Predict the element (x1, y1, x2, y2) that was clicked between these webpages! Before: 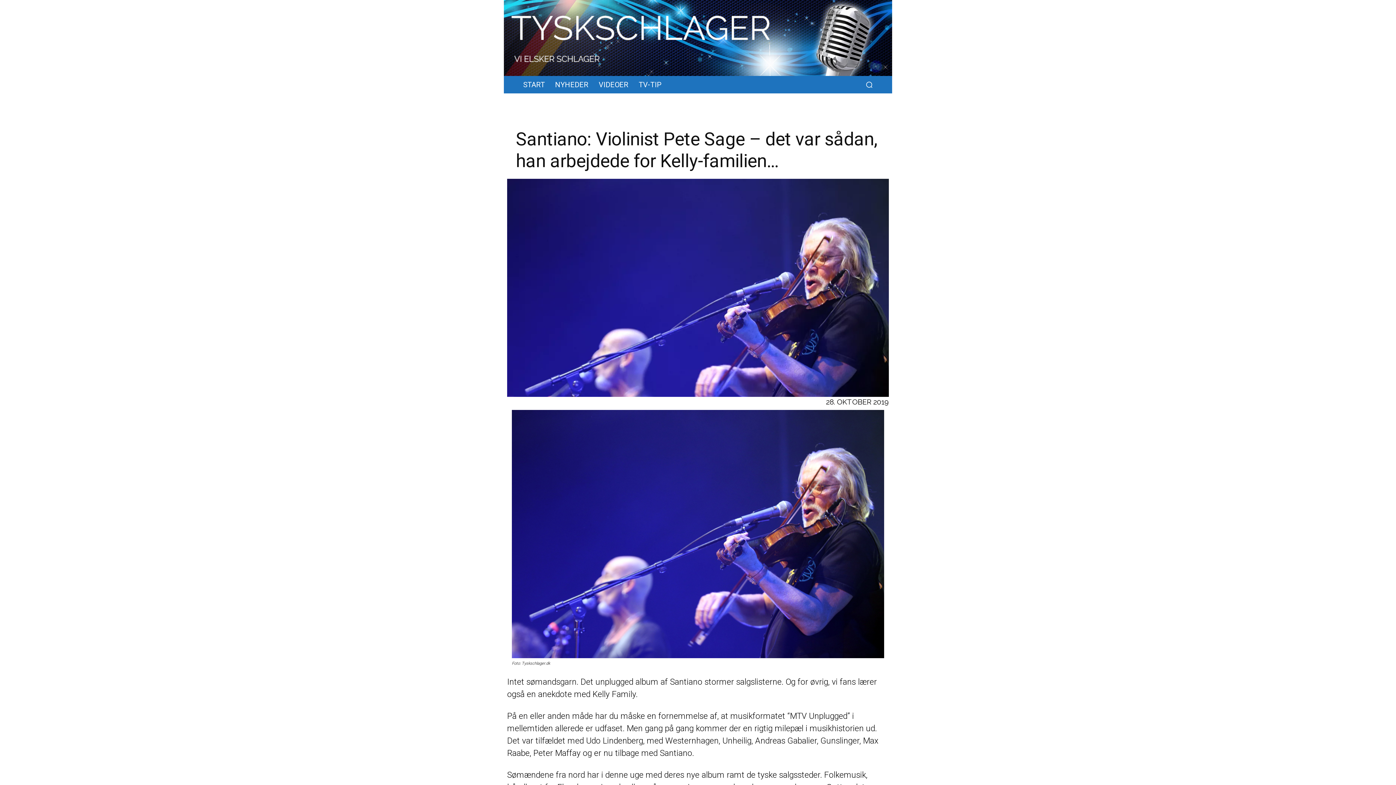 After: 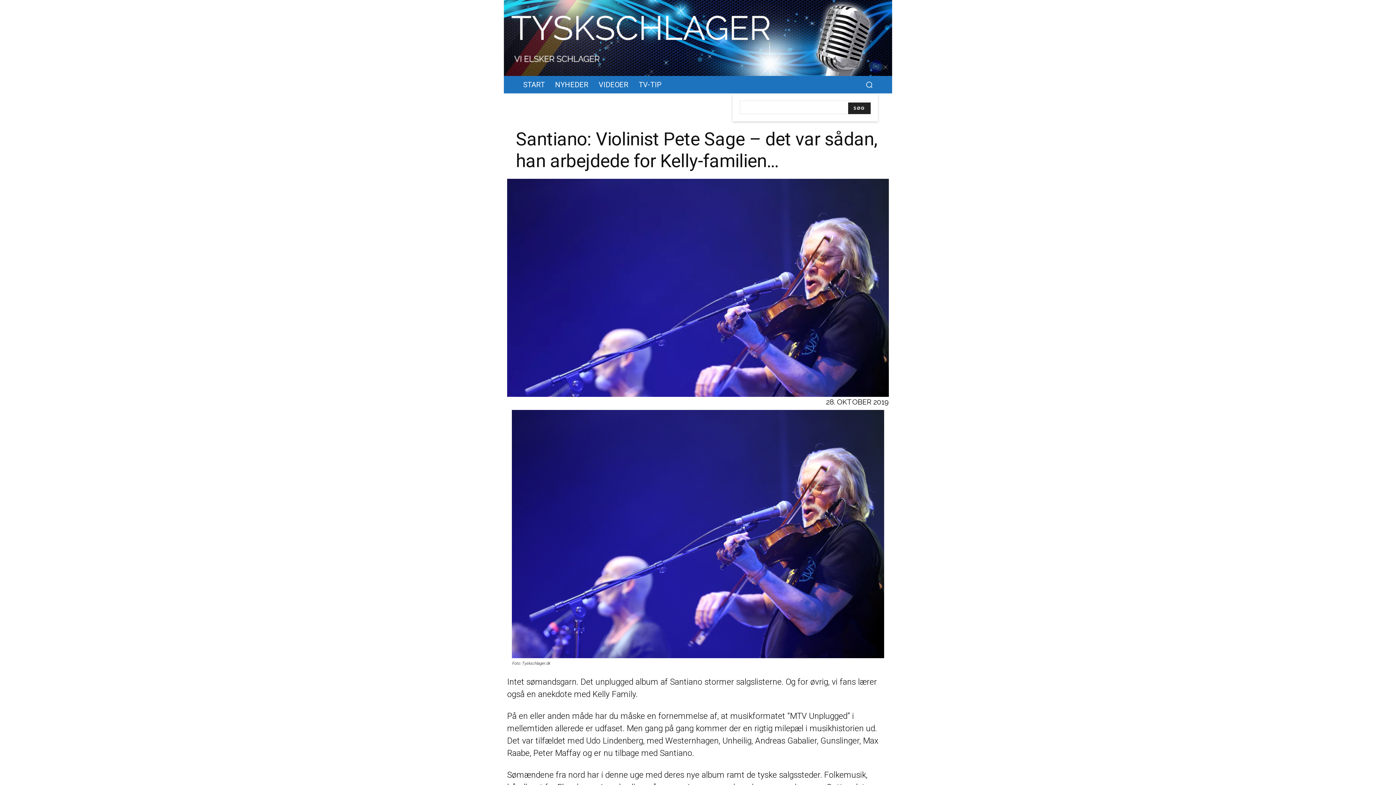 Action: bbox: (860, 75, 878, 93) label: Search